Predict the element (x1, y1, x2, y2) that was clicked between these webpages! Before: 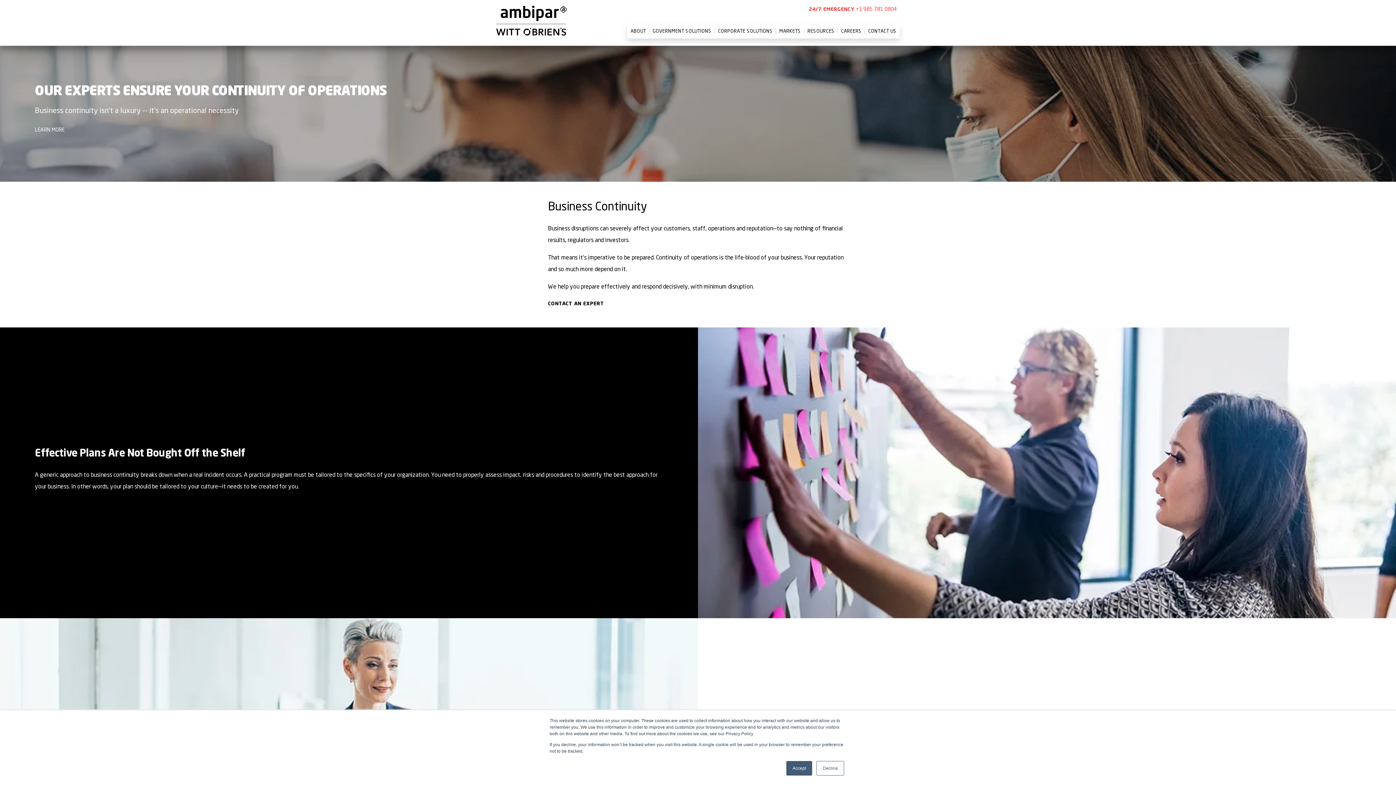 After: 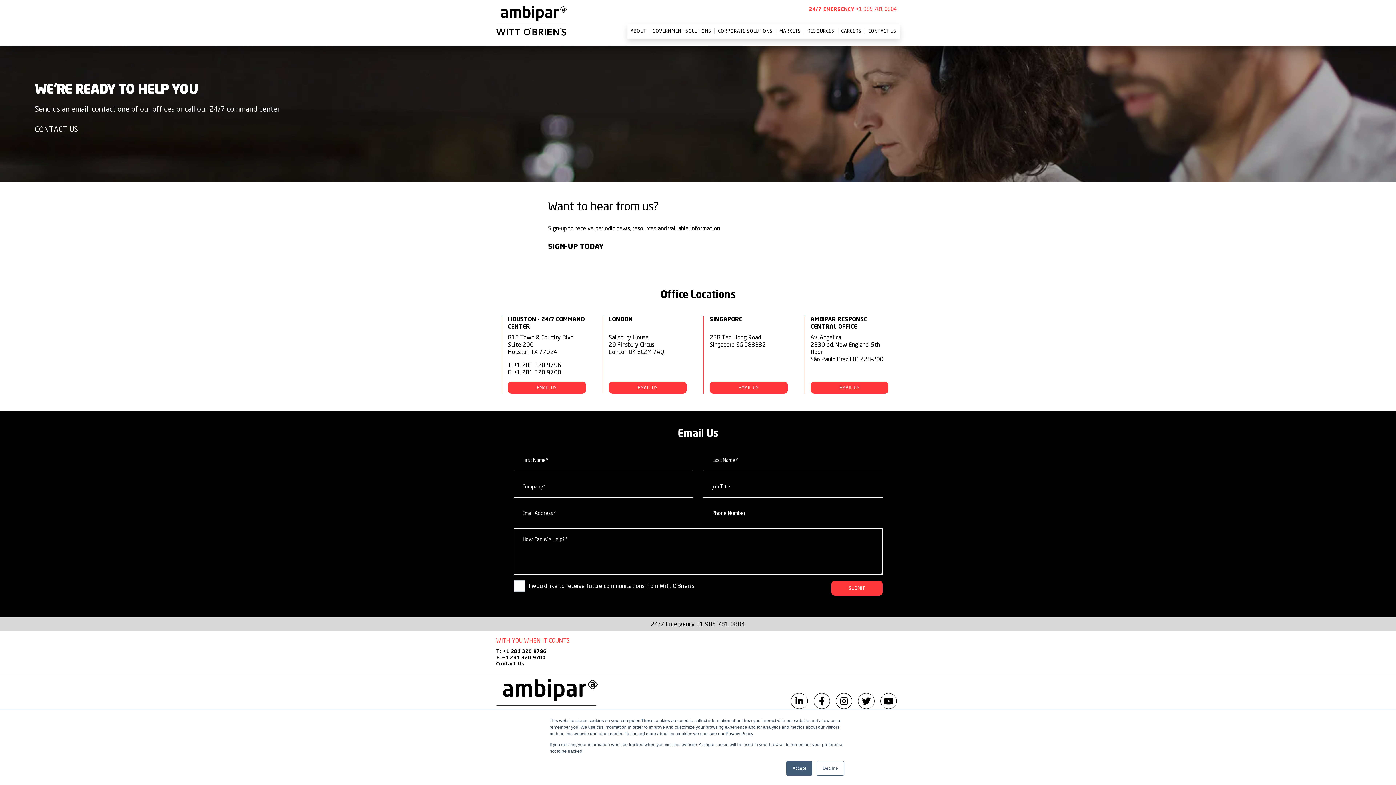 Action: label: CONTACT US bbox: (866, 26, 898, 35)